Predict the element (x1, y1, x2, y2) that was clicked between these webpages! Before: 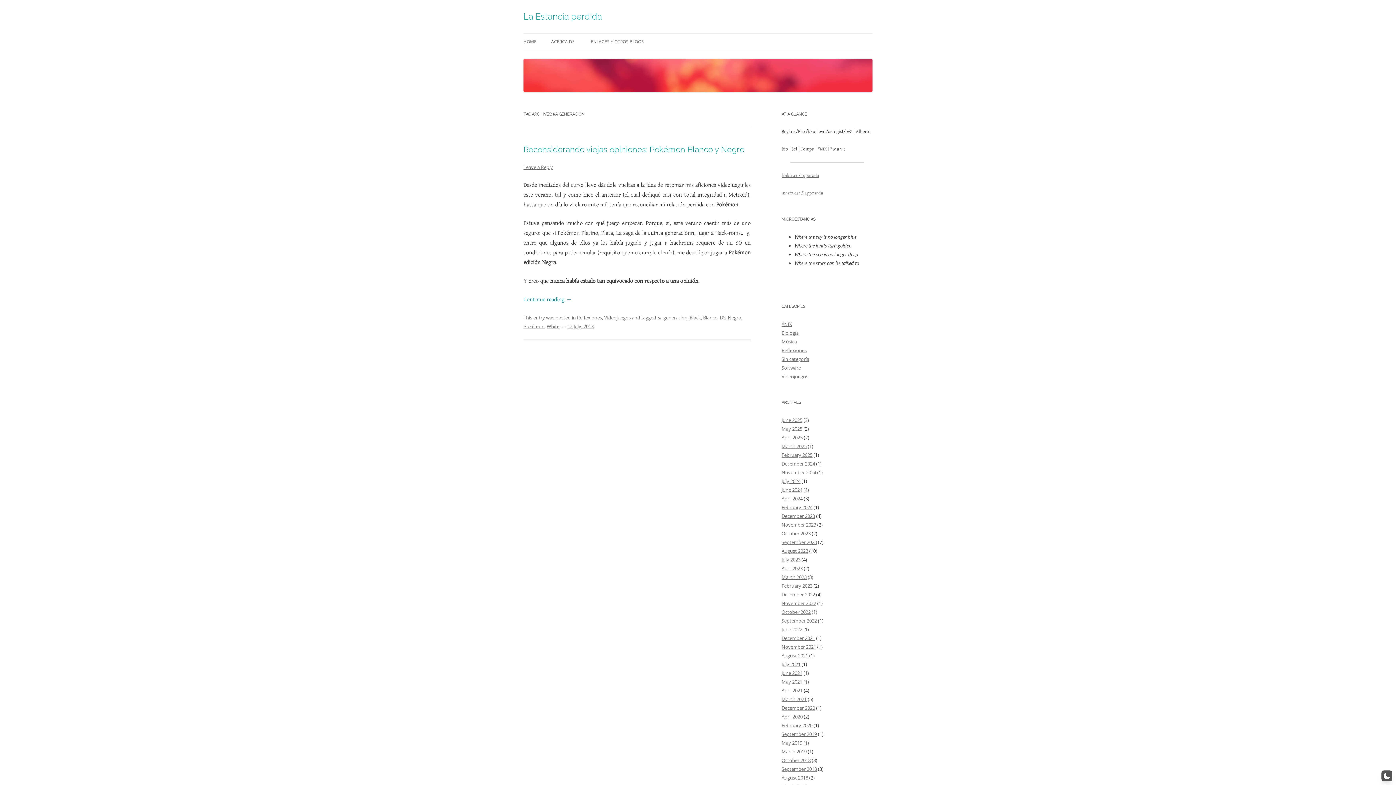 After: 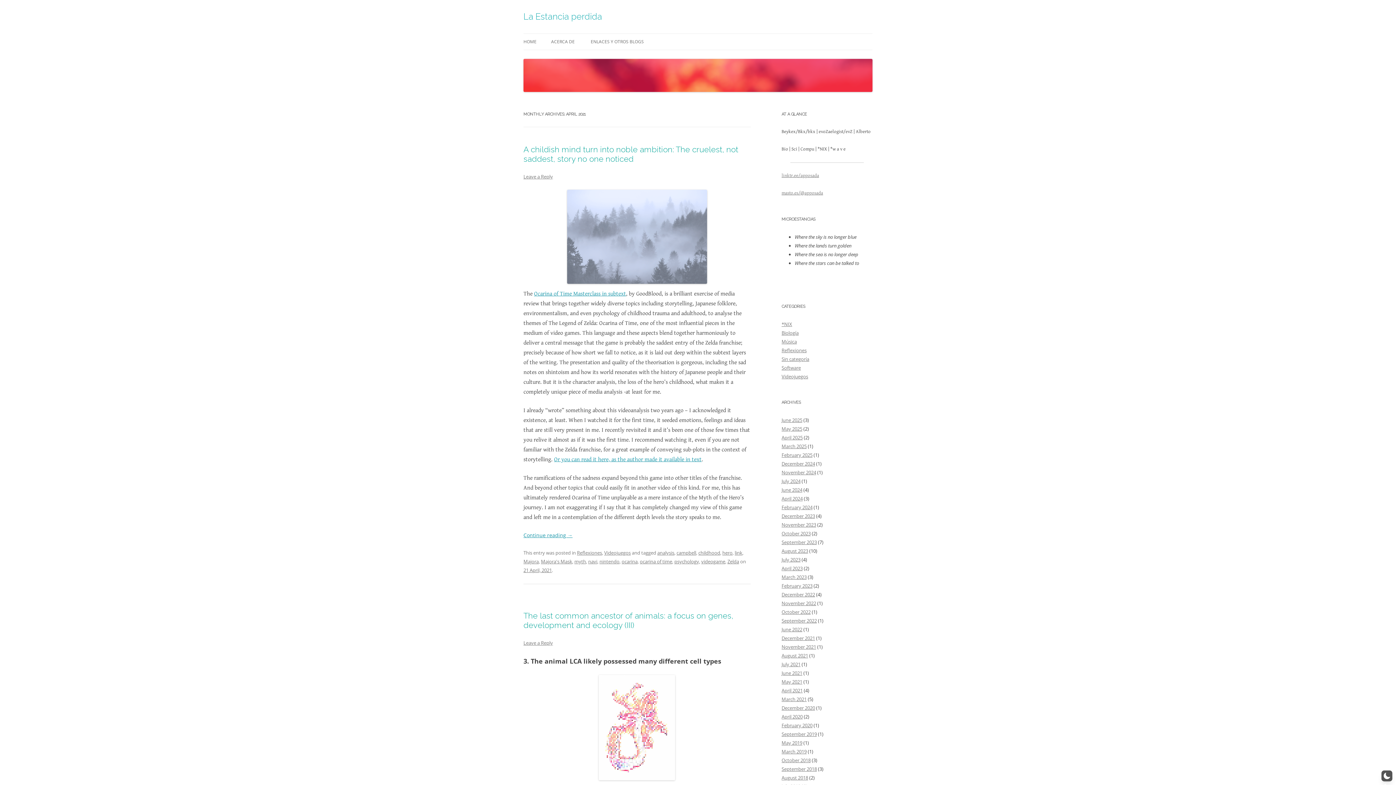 Action: label: April 2021 bbox: (781, 687, 802, 694)